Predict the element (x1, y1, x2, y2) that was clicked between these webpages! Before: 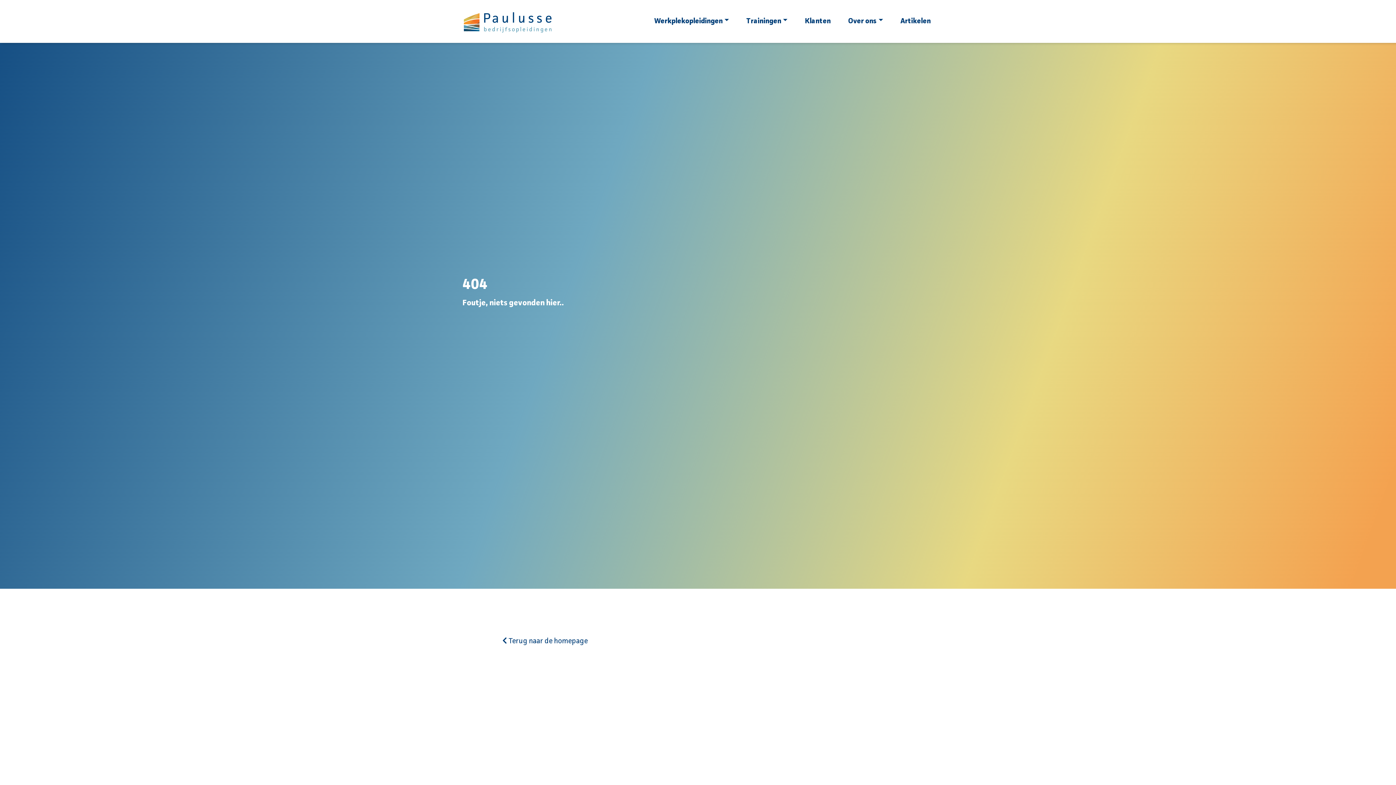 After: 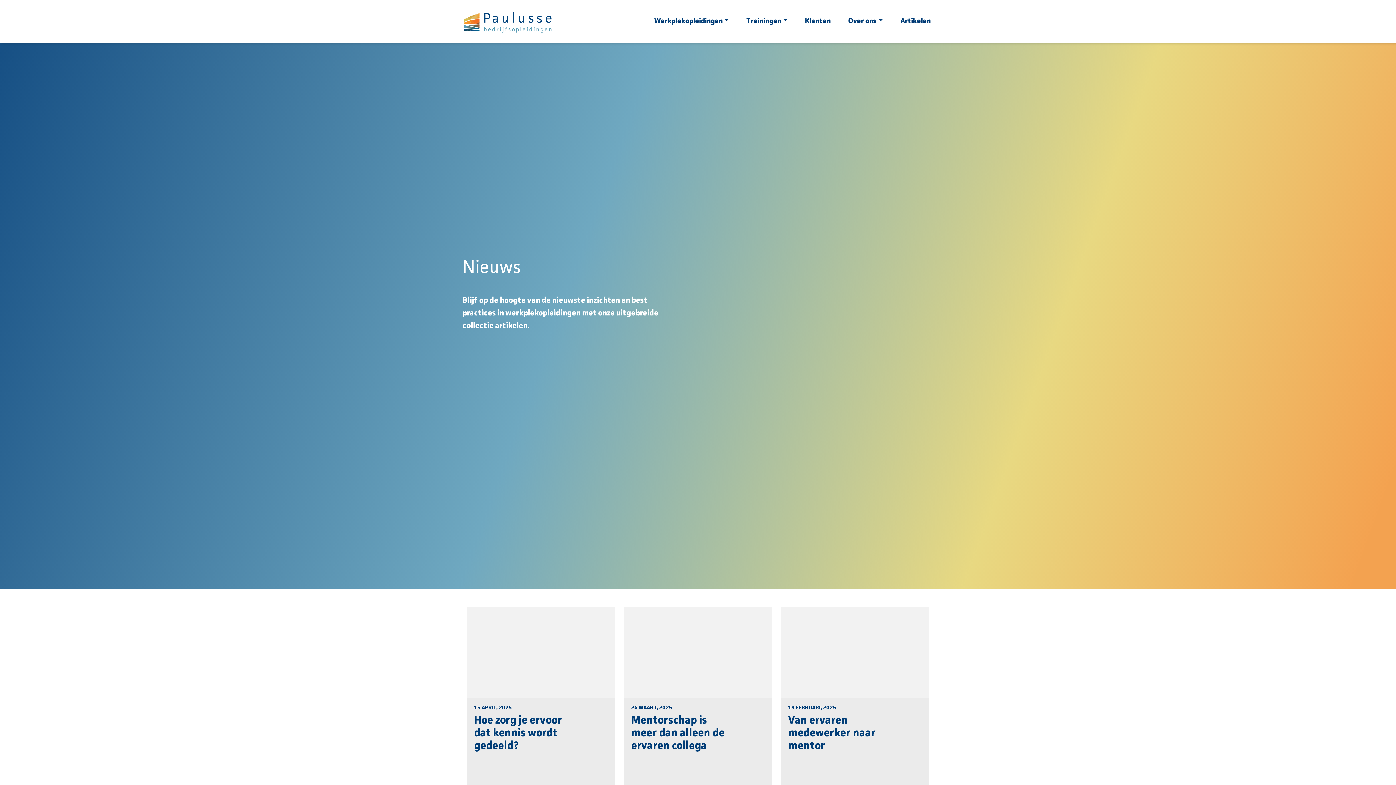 Action: label: Artikelen bbox: (886, 11, 933, 31)